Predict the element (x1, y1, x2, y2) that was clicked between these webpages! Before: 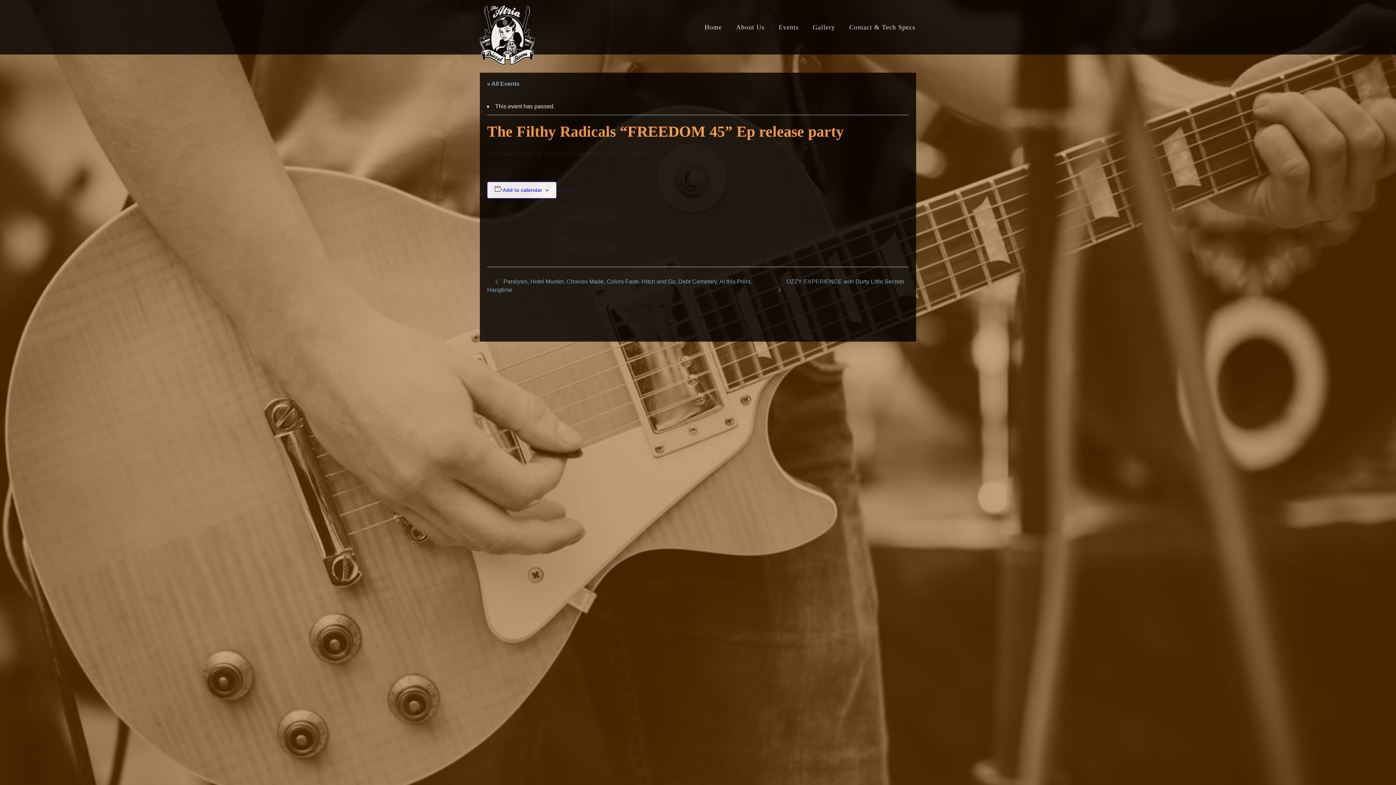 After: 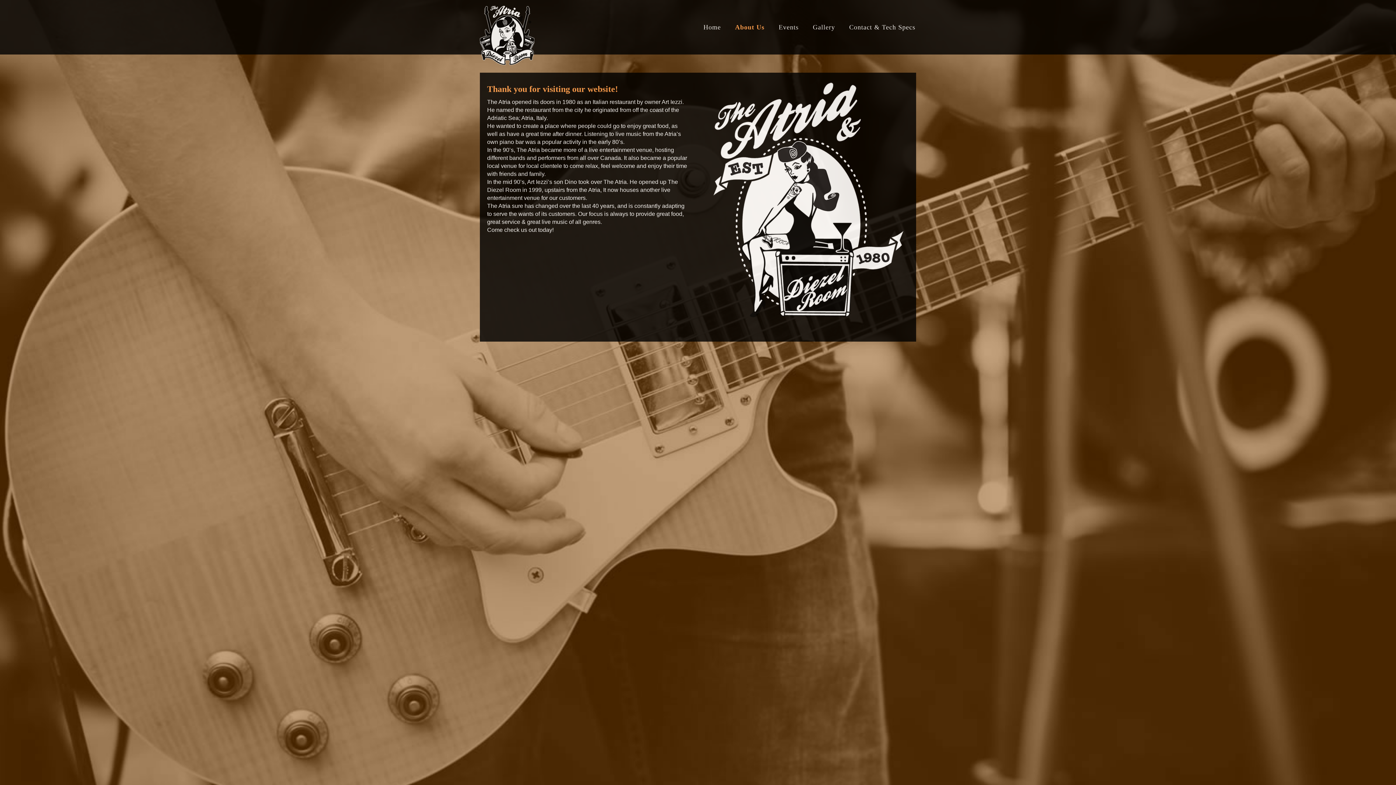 Action: label: About Us bbox: (735, 21, 765, 34)